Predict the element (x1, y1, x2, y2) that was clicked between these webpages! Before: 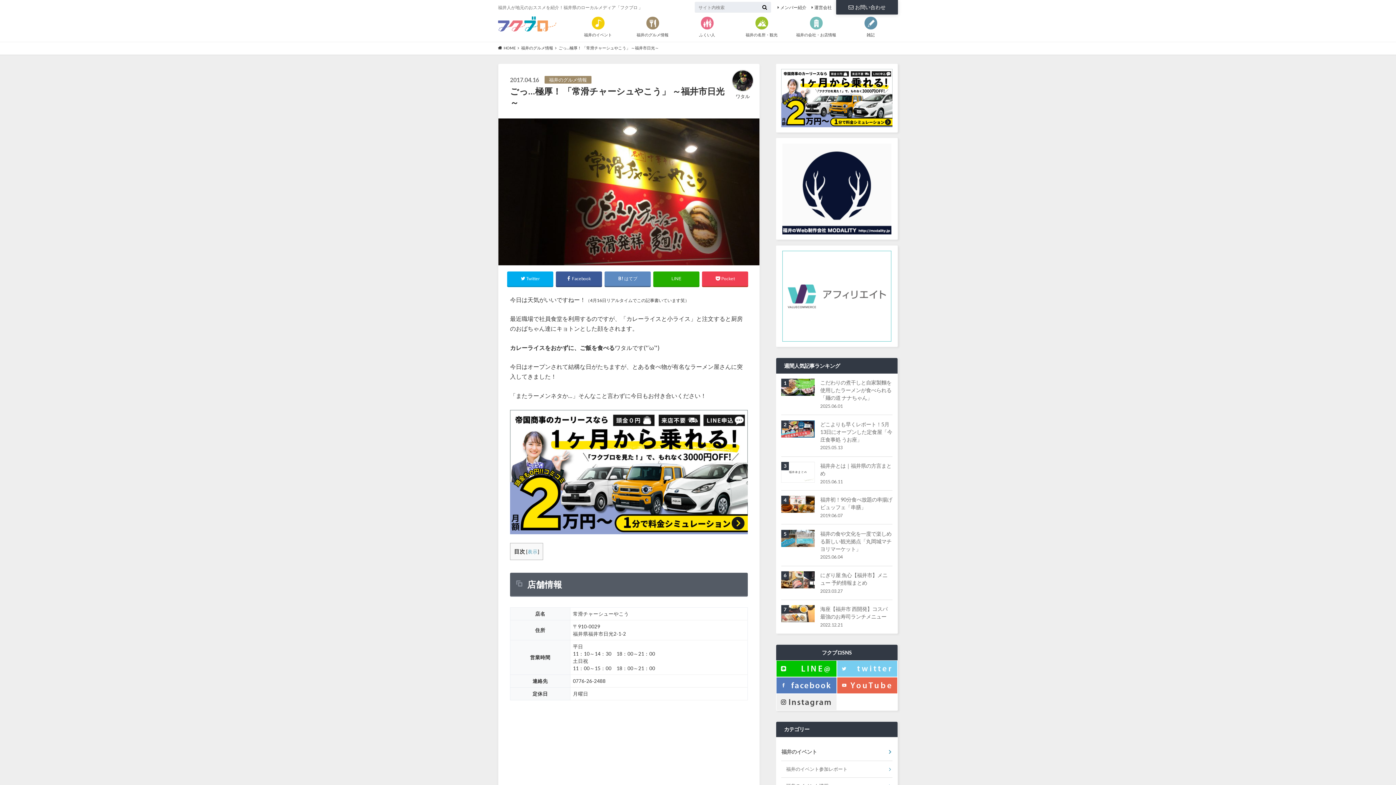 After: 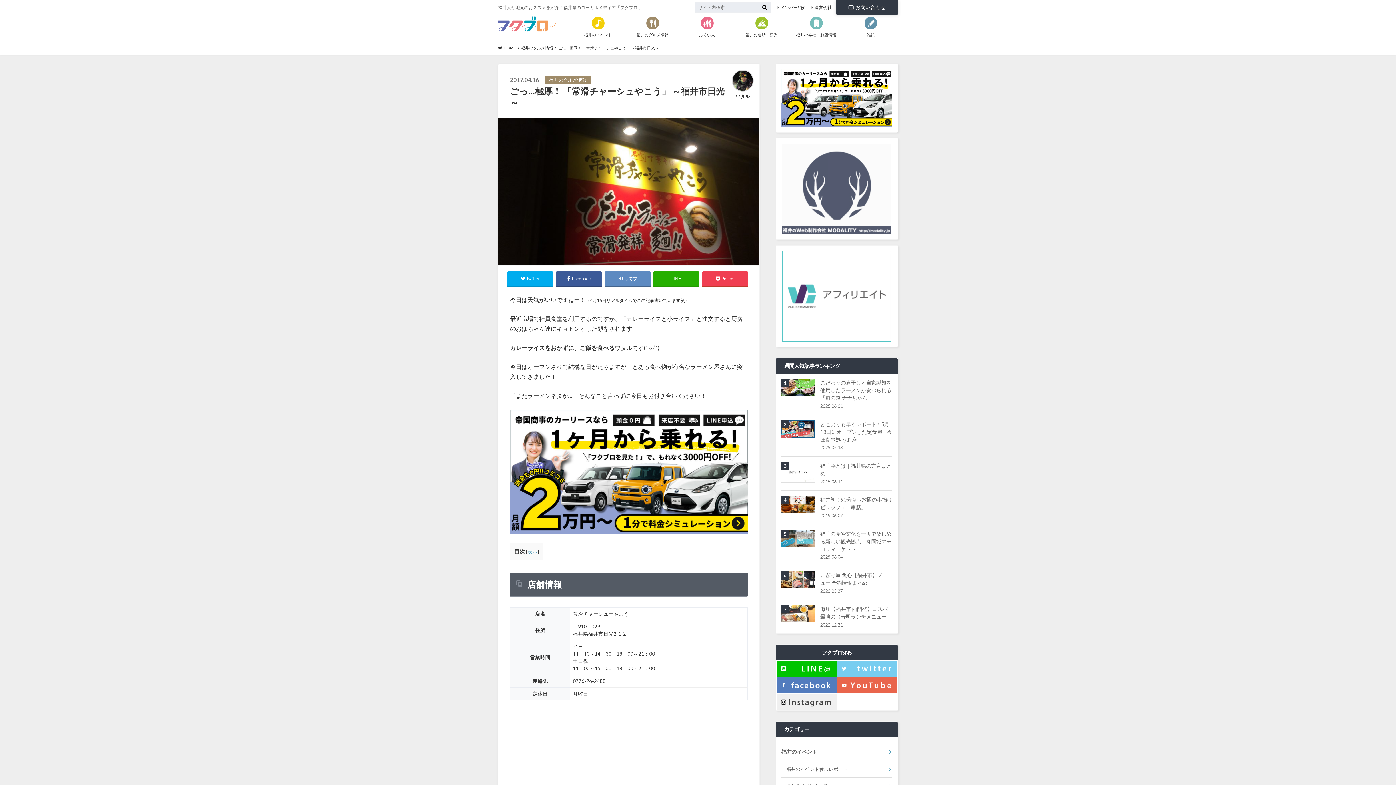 Action: bbox: (782, 227, 891, 233)